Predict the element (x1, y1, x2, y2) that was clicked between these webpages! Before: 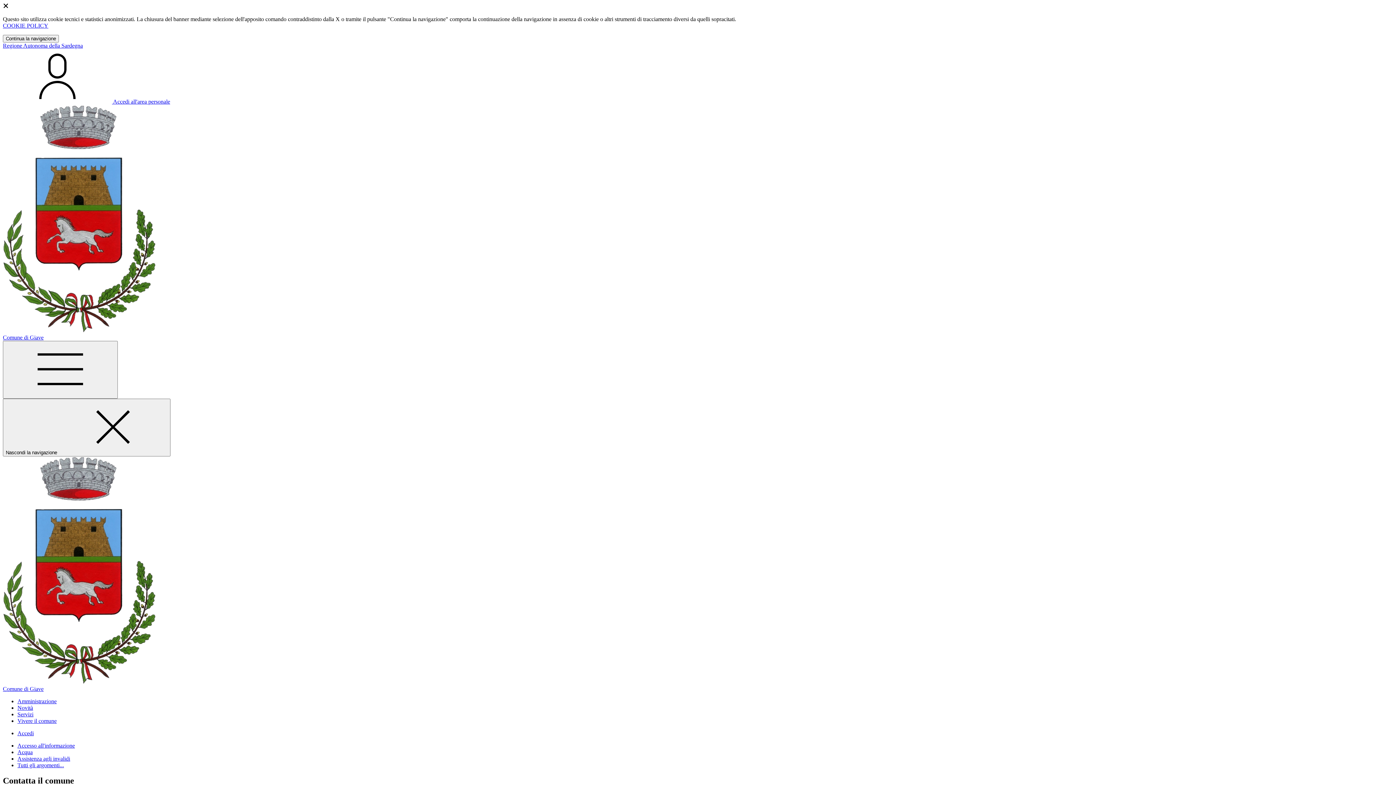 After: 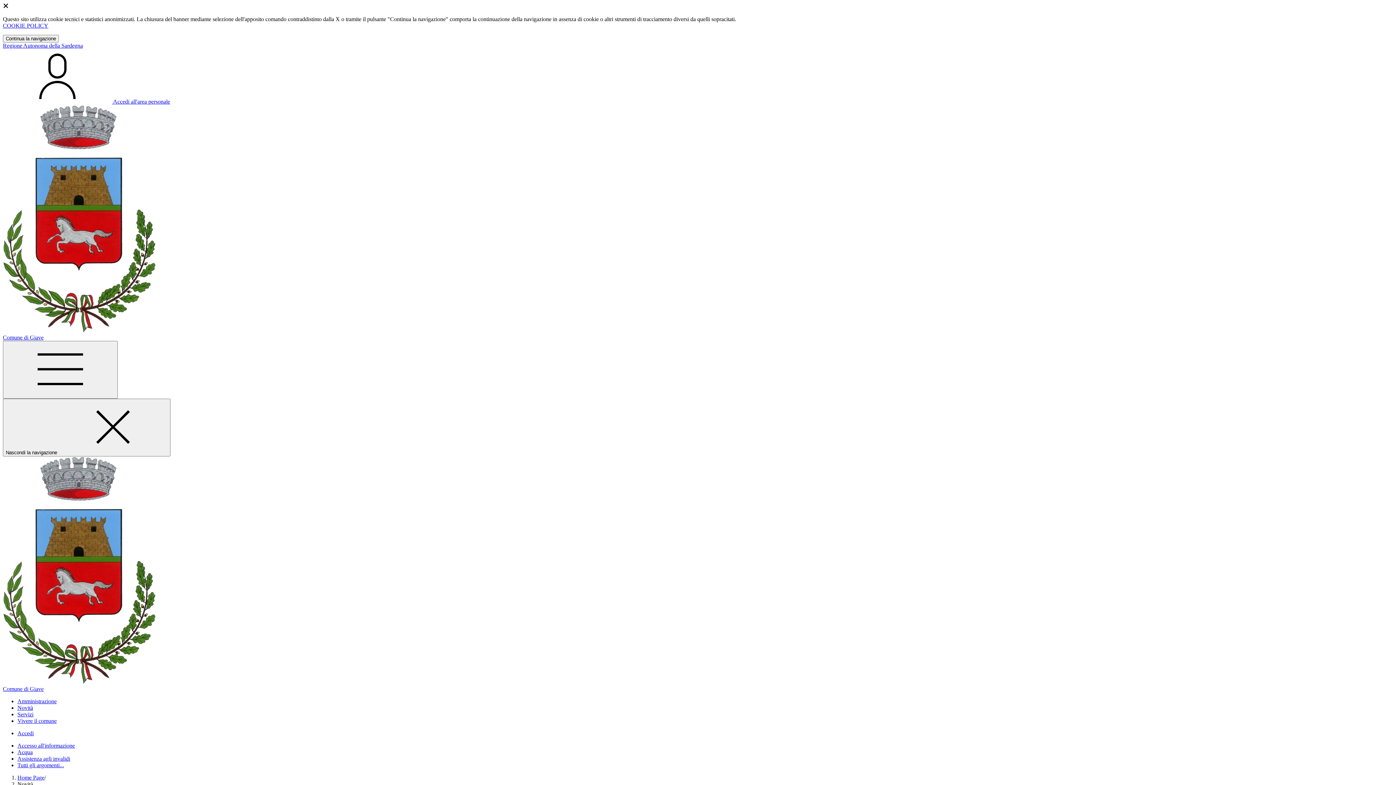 Action: label: Novità bbox: (17, 705, 33, 711)